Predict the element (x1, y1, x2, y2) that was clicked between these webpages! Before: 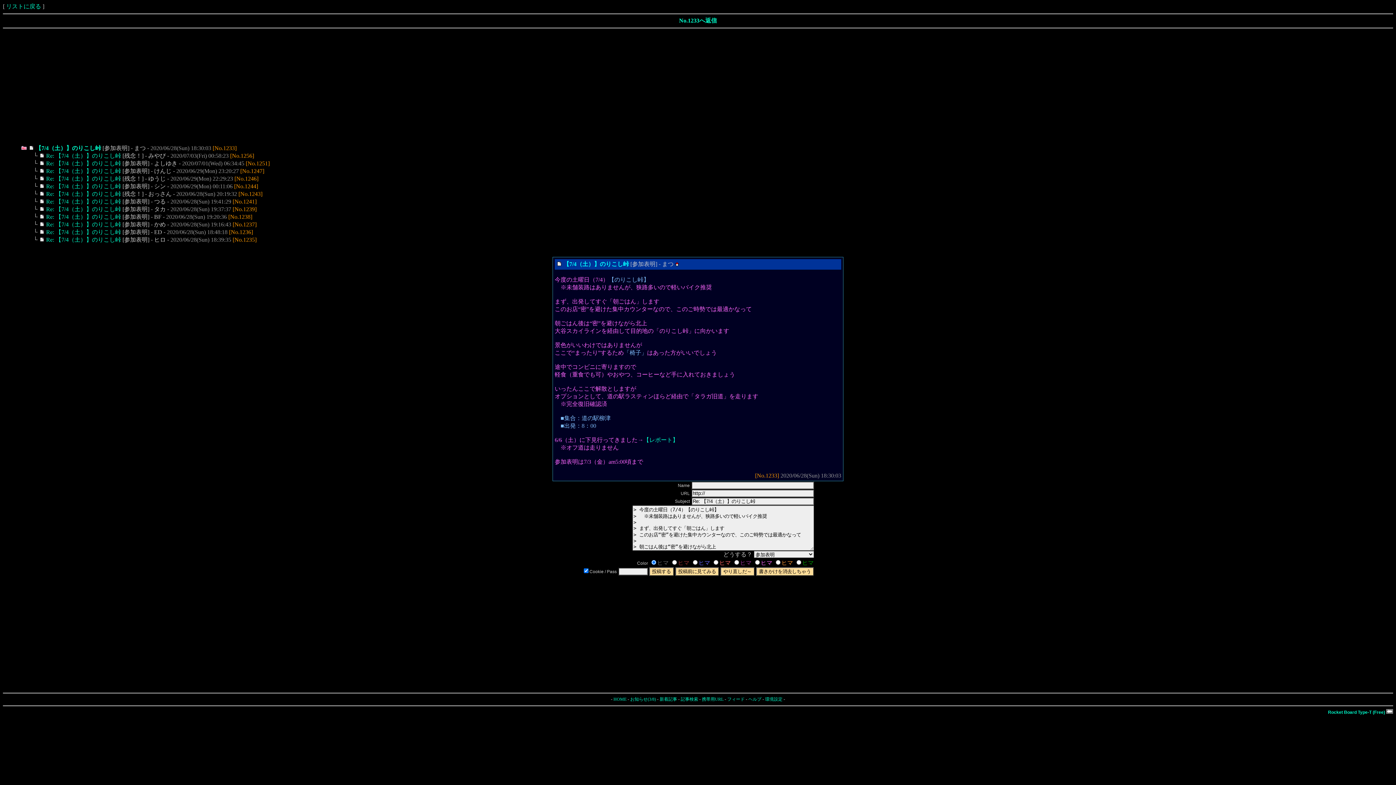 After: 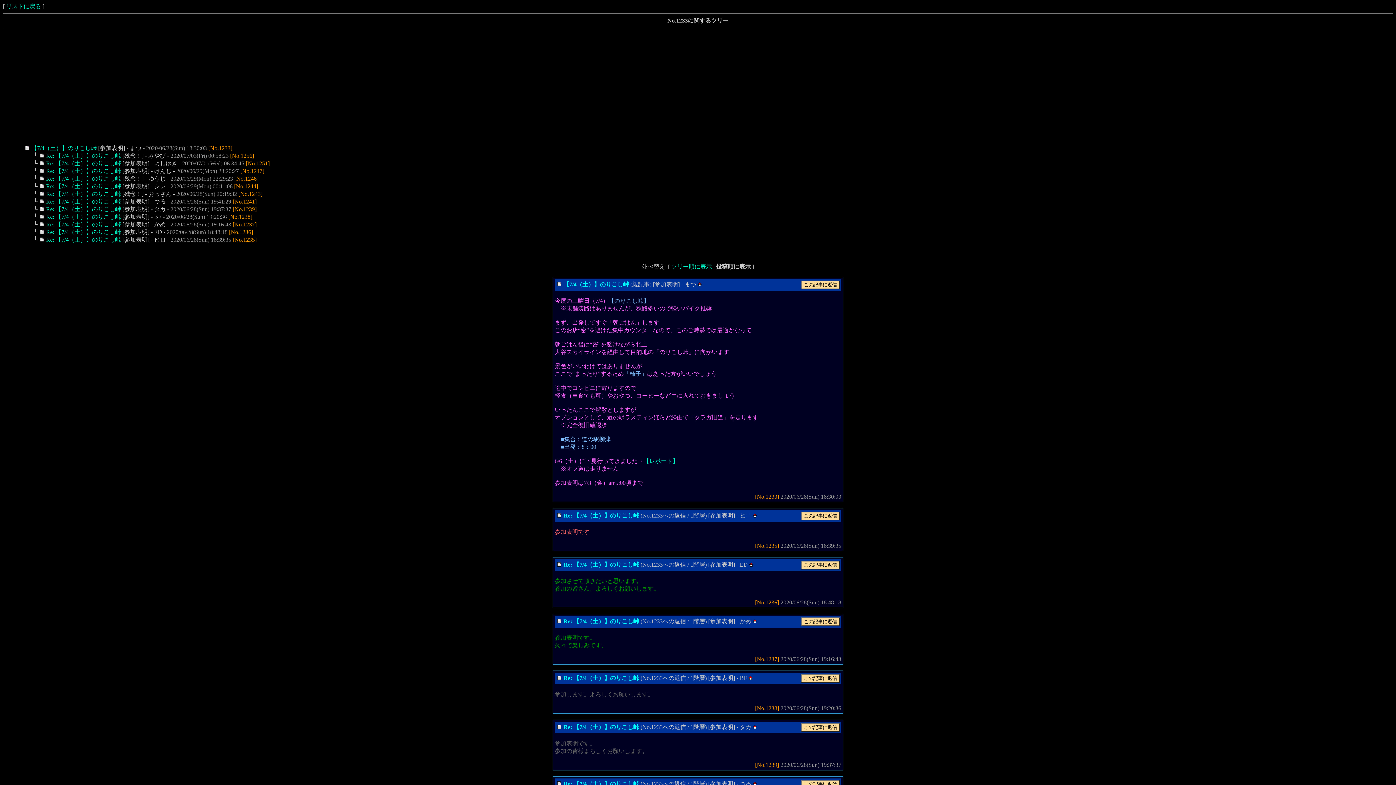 Action: bbox: (21, 145, 26, 151)